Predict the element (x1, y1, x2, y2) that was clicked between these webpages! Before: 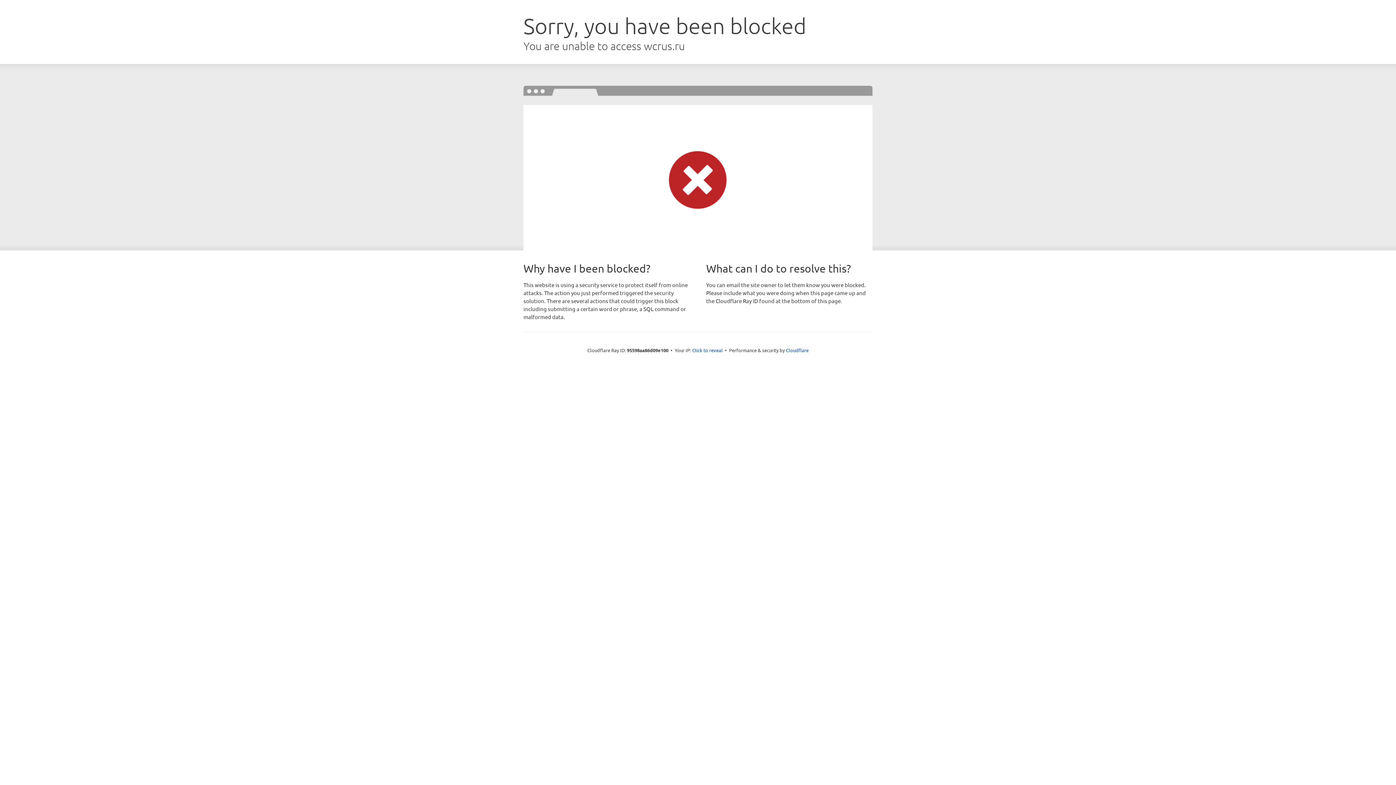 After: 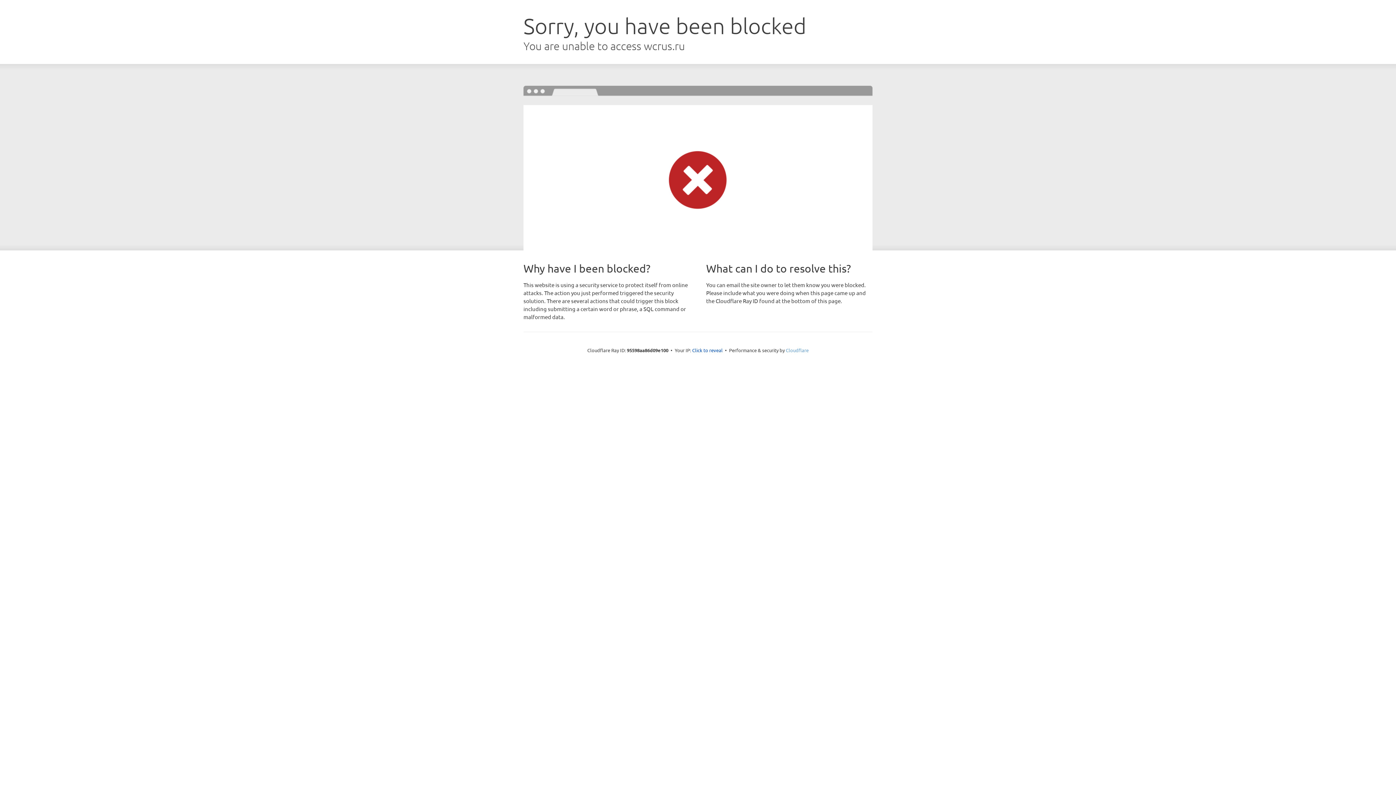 Action: label: Cloudflare bbox: (786, 347, 808, 353)